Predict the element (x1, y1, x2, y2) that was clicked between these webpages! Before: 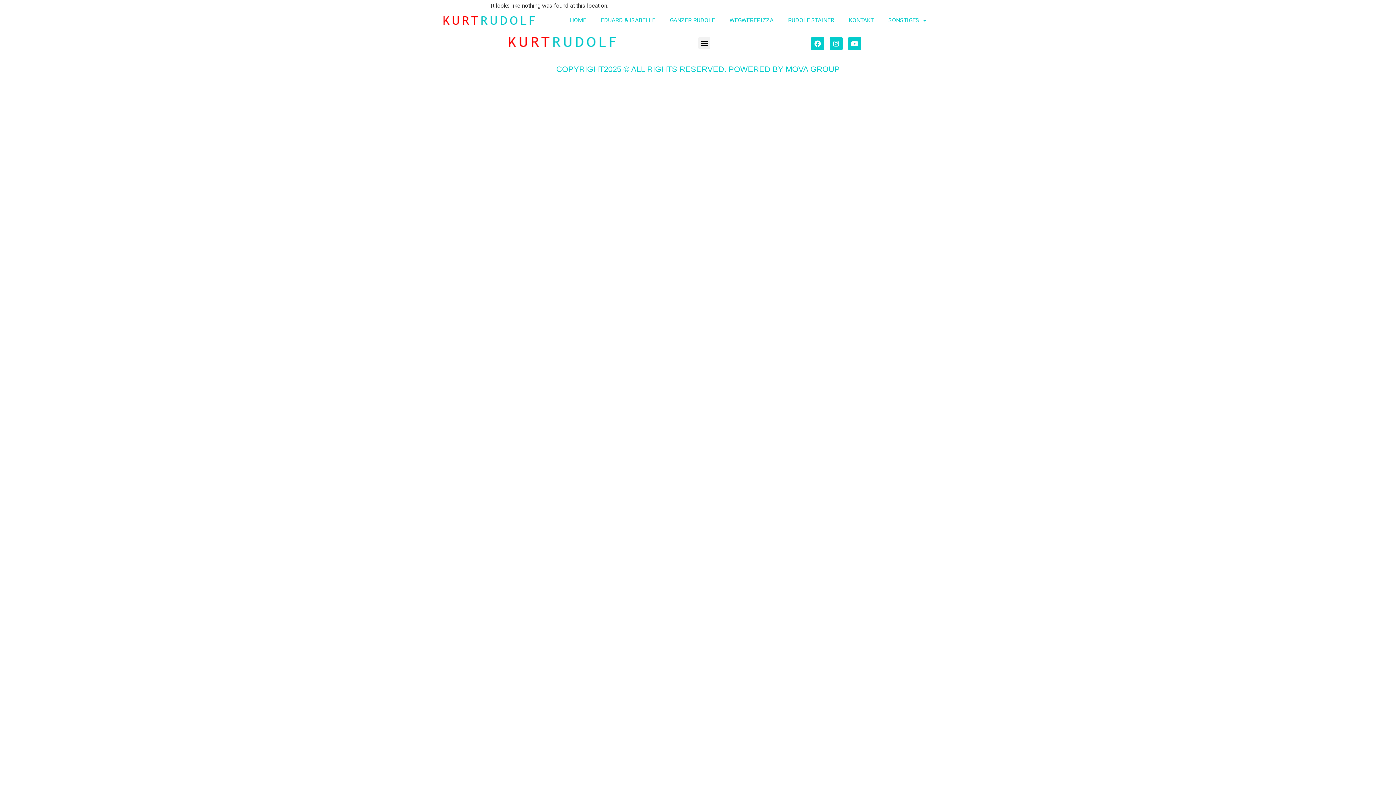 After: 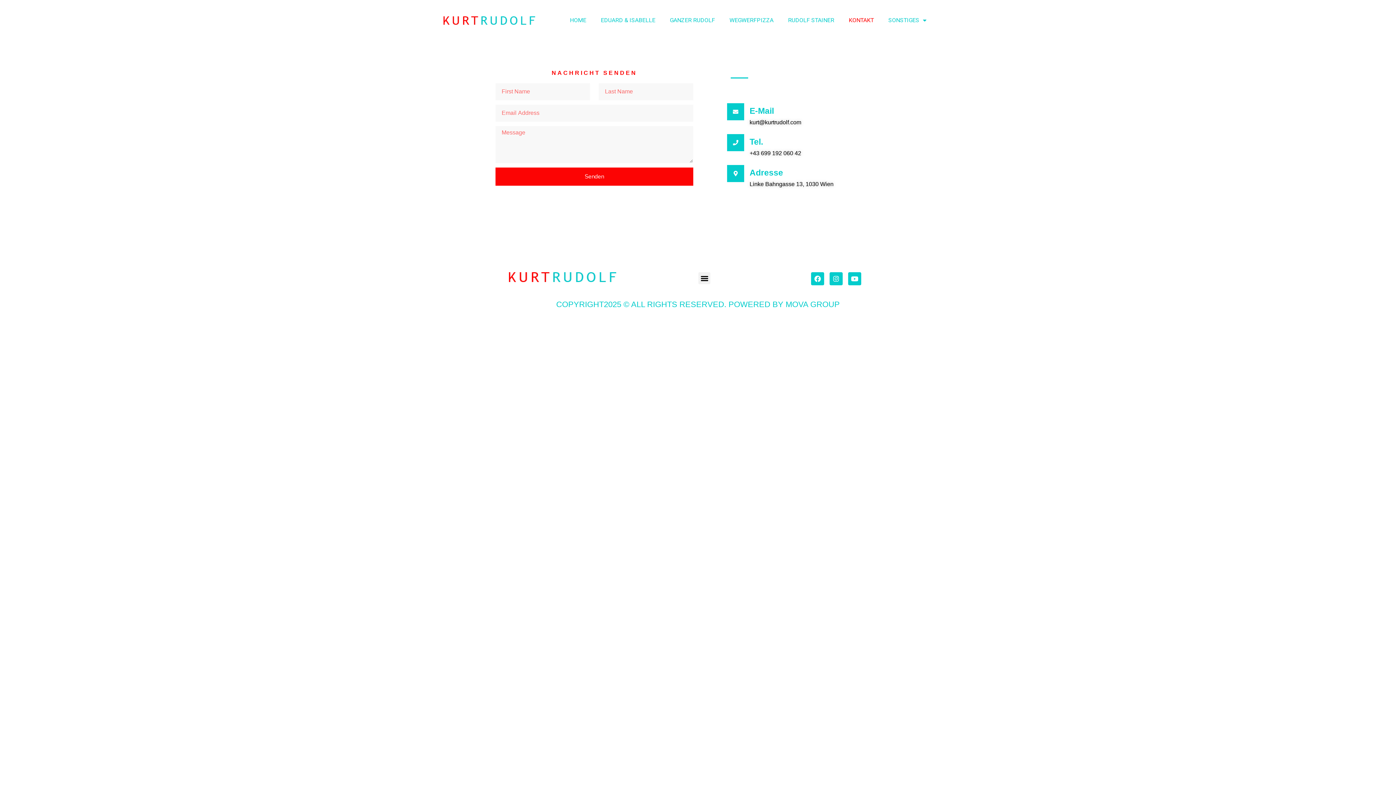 Action: label: KONTAKT bbox: (841, 10, 881, 29)